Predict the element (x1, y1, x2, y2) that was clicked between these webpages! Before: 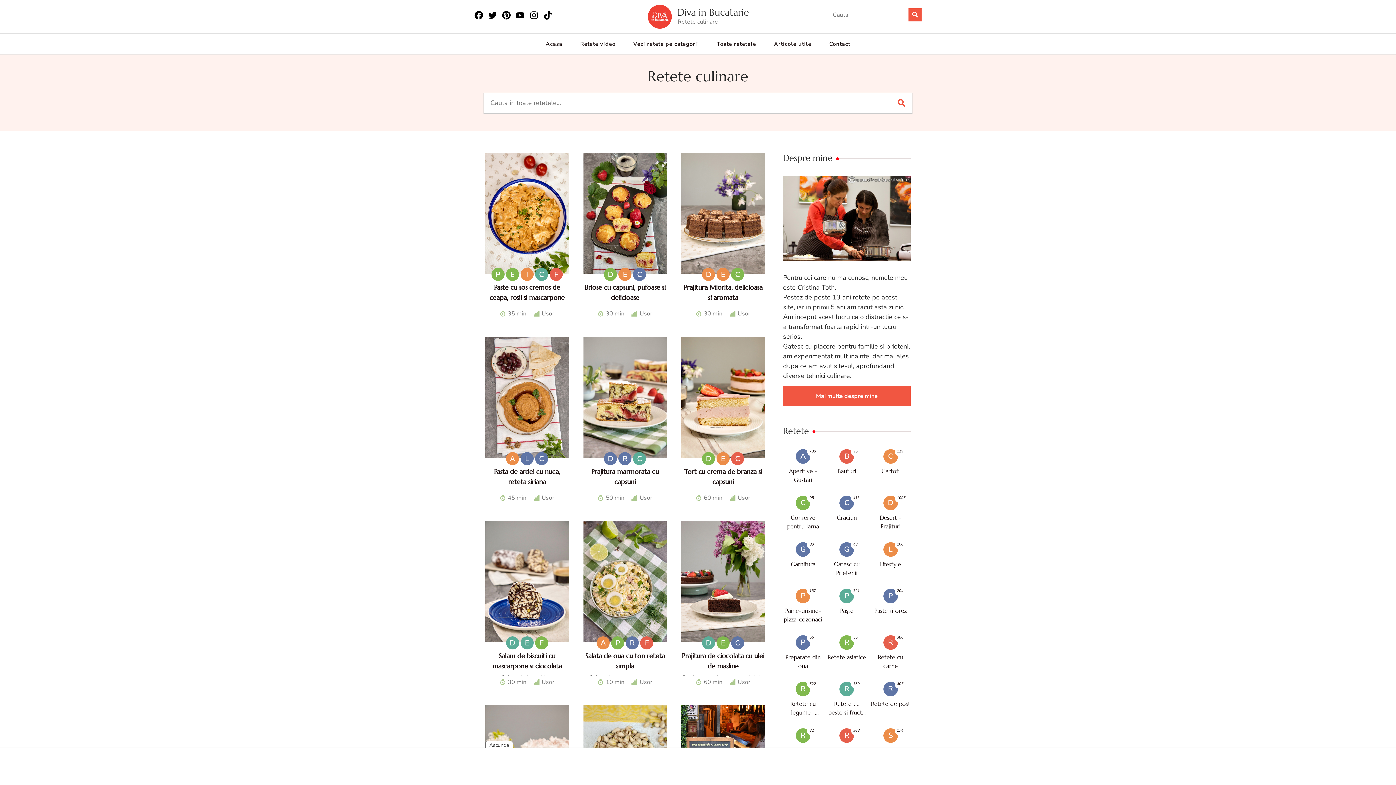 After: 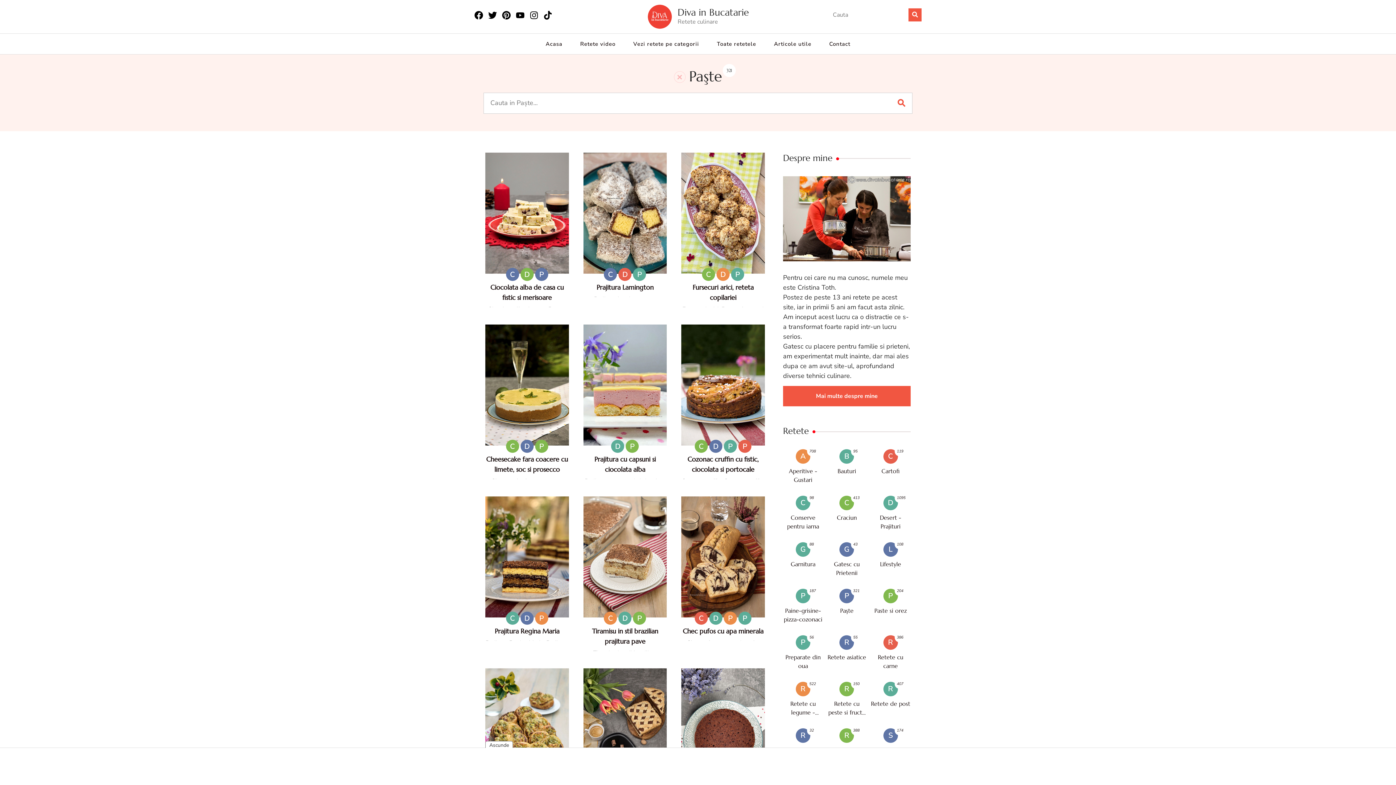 Action: bbox: (827, 589, 867, 615) label: P
Paşte
321